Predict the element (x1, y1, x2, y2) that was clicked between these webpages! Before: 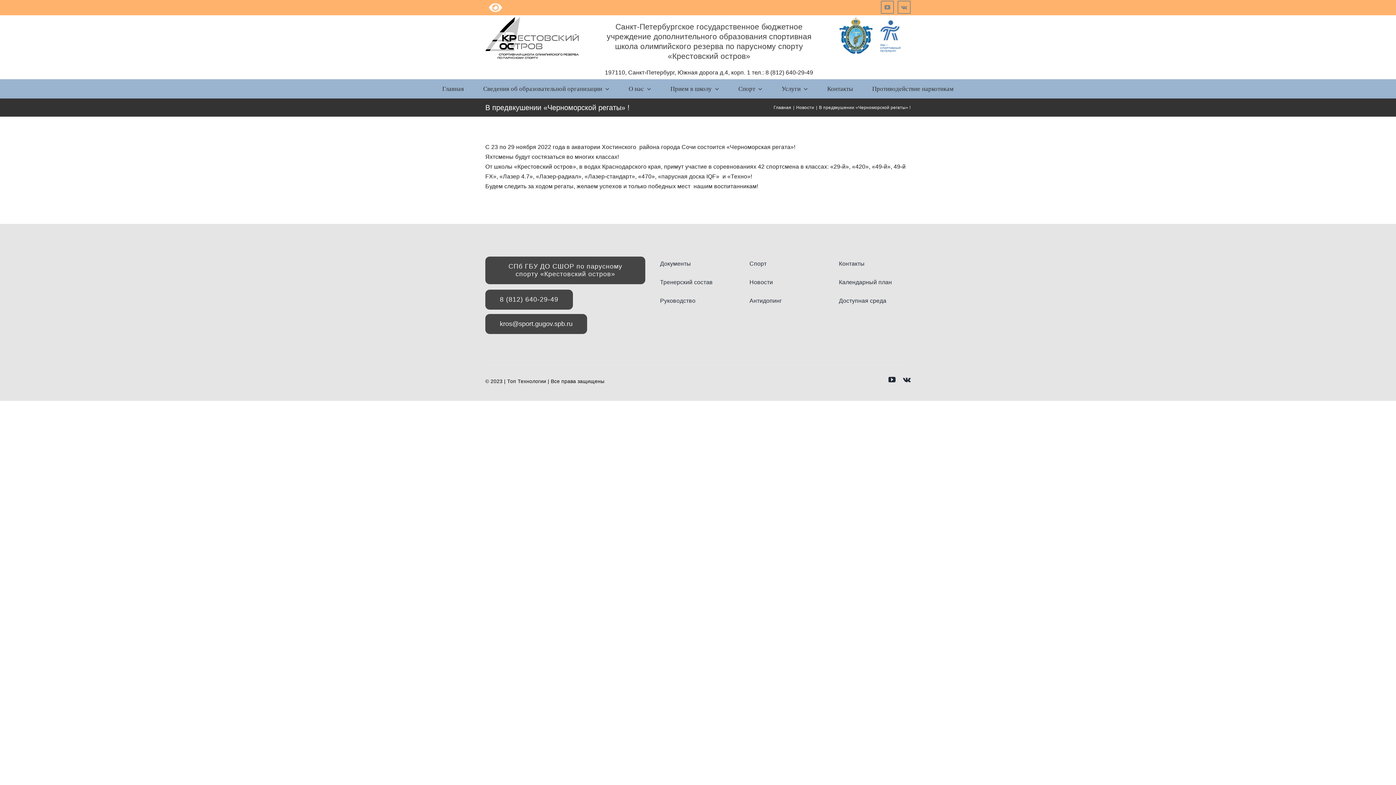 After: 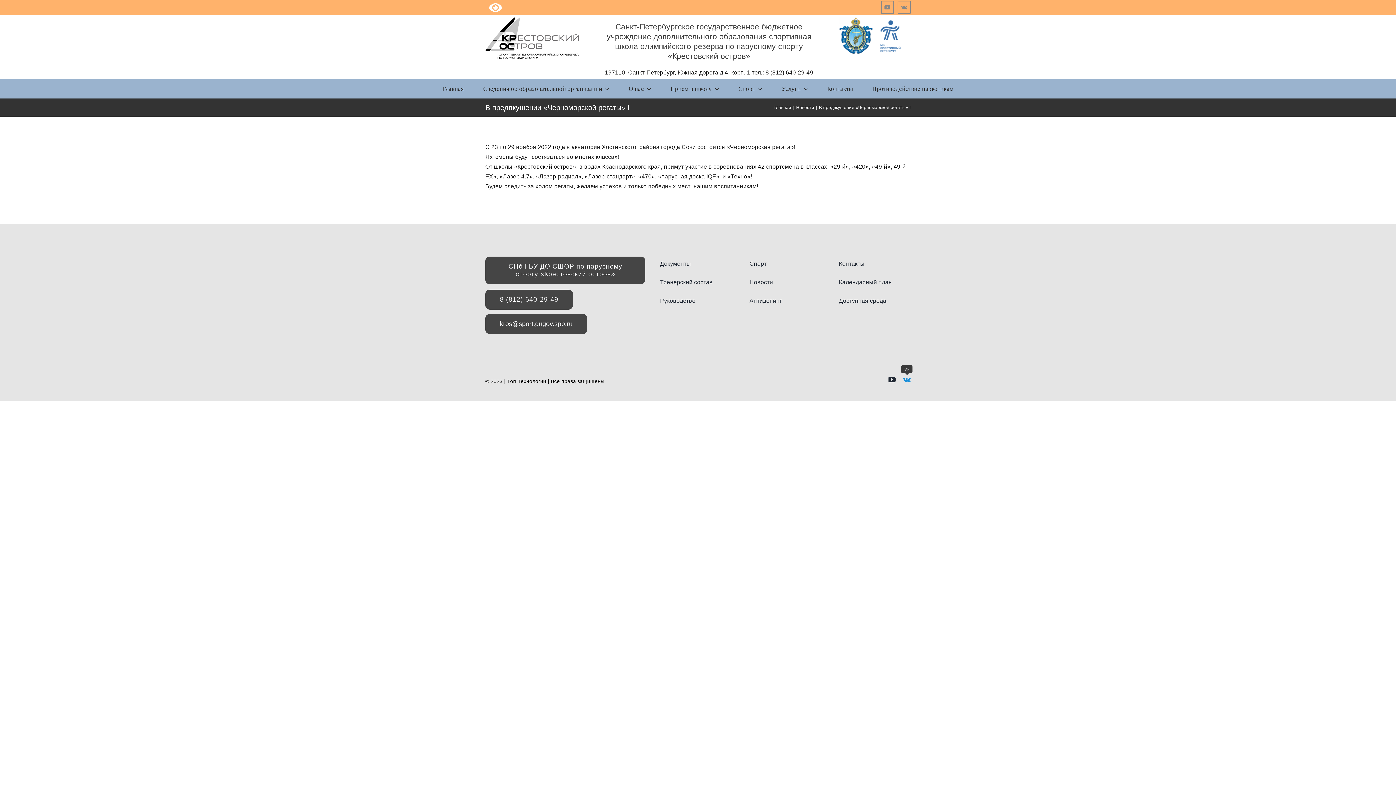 Action: bbox: (903, 376, 910, 383) label: vk